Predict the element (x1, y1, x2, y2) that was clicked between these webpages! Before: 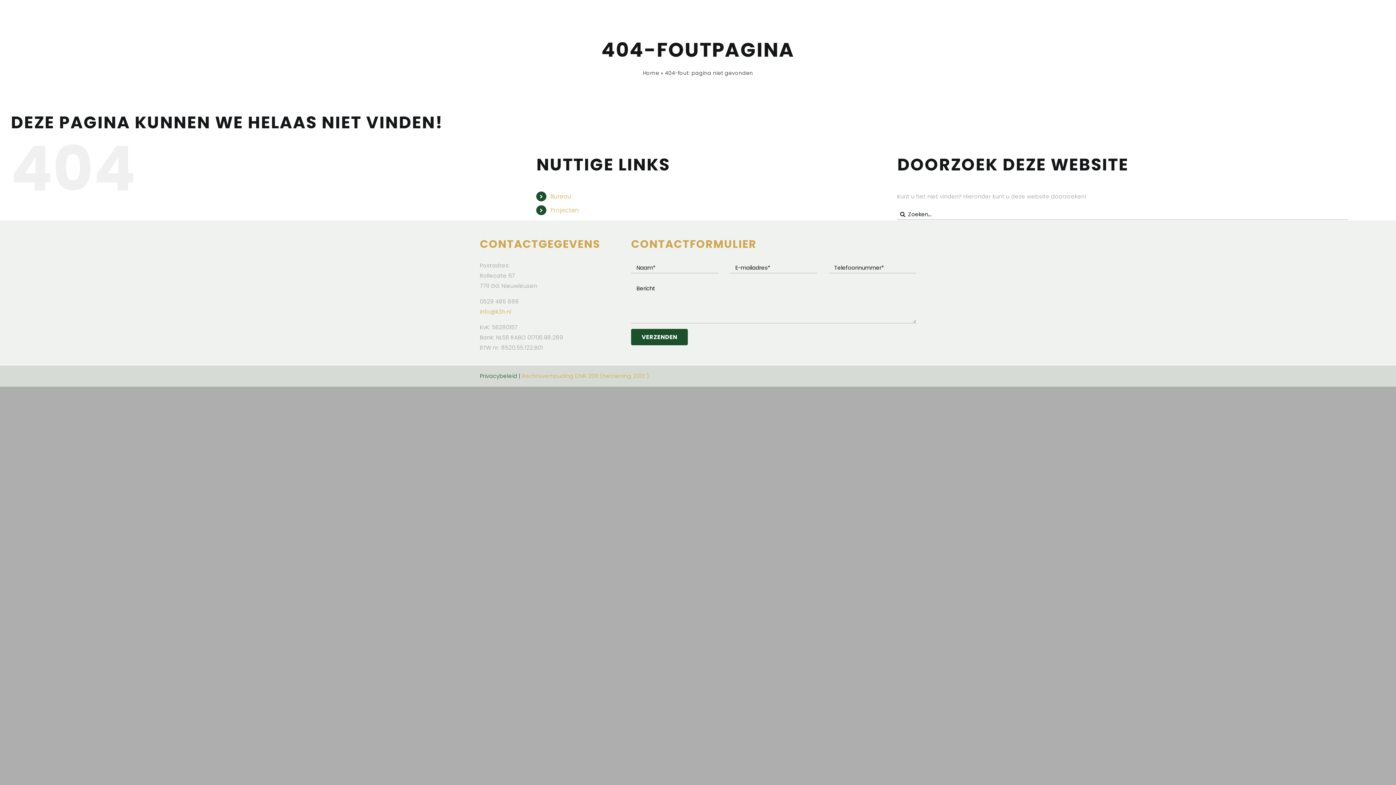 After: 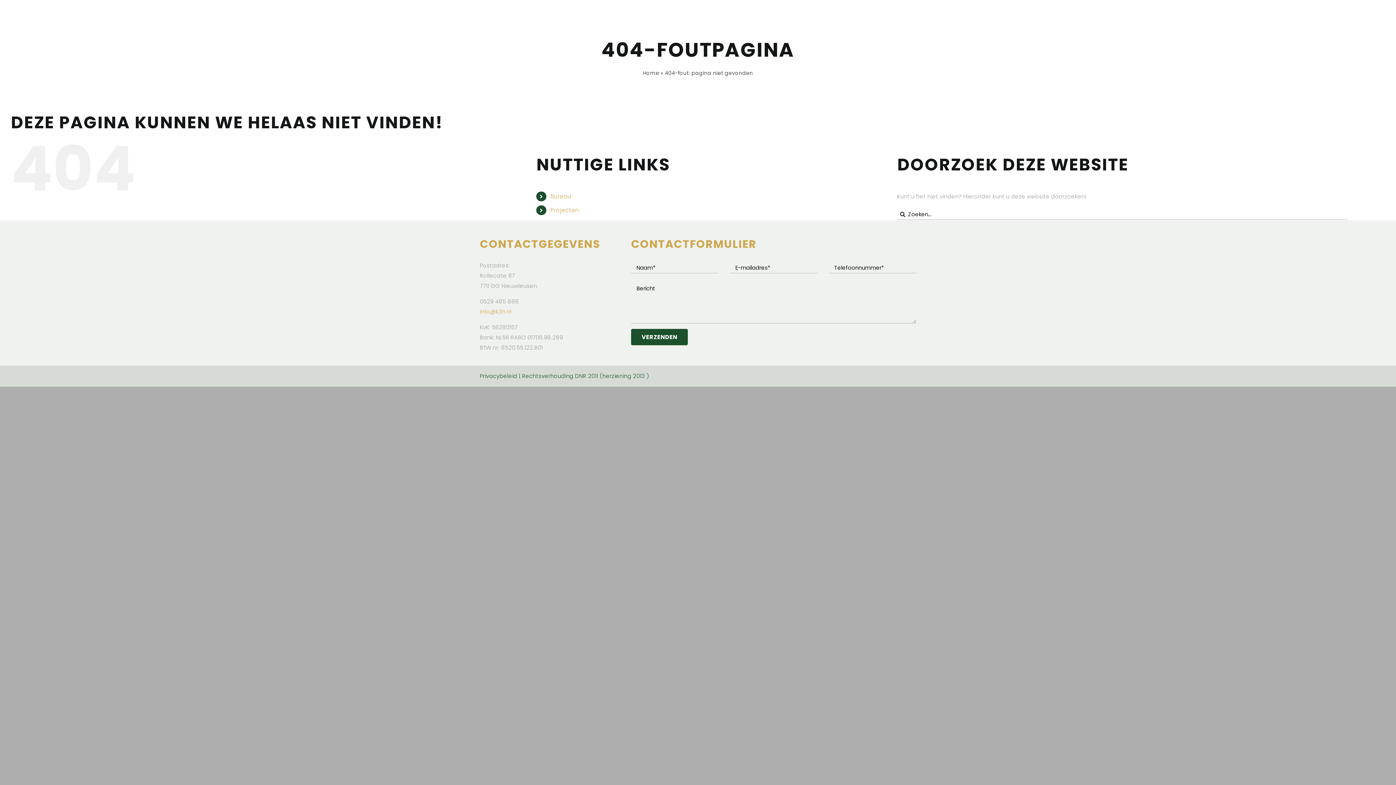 Action: bbox: (522, 372, 649, 380) label: Rechtsverhouding DNR 2011 (herziening 2013 )